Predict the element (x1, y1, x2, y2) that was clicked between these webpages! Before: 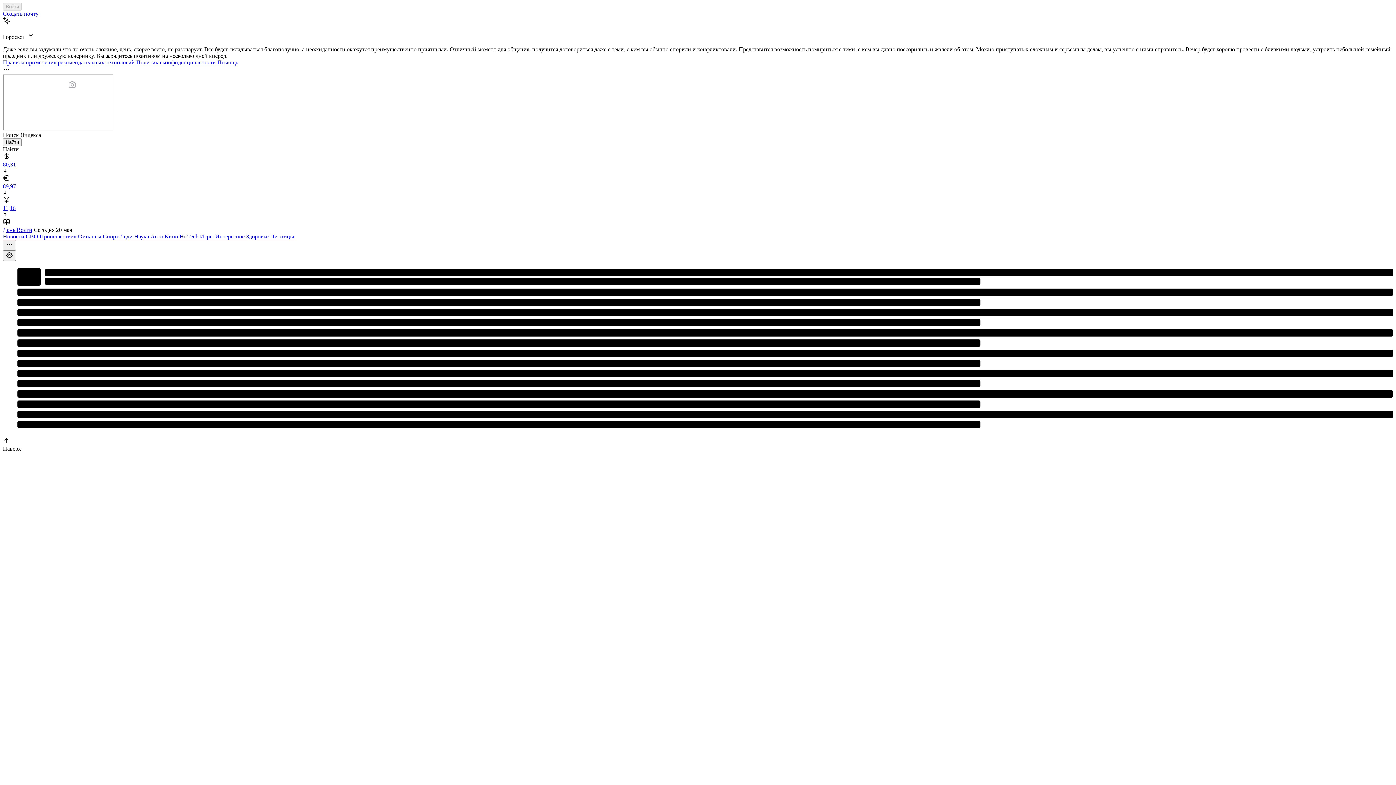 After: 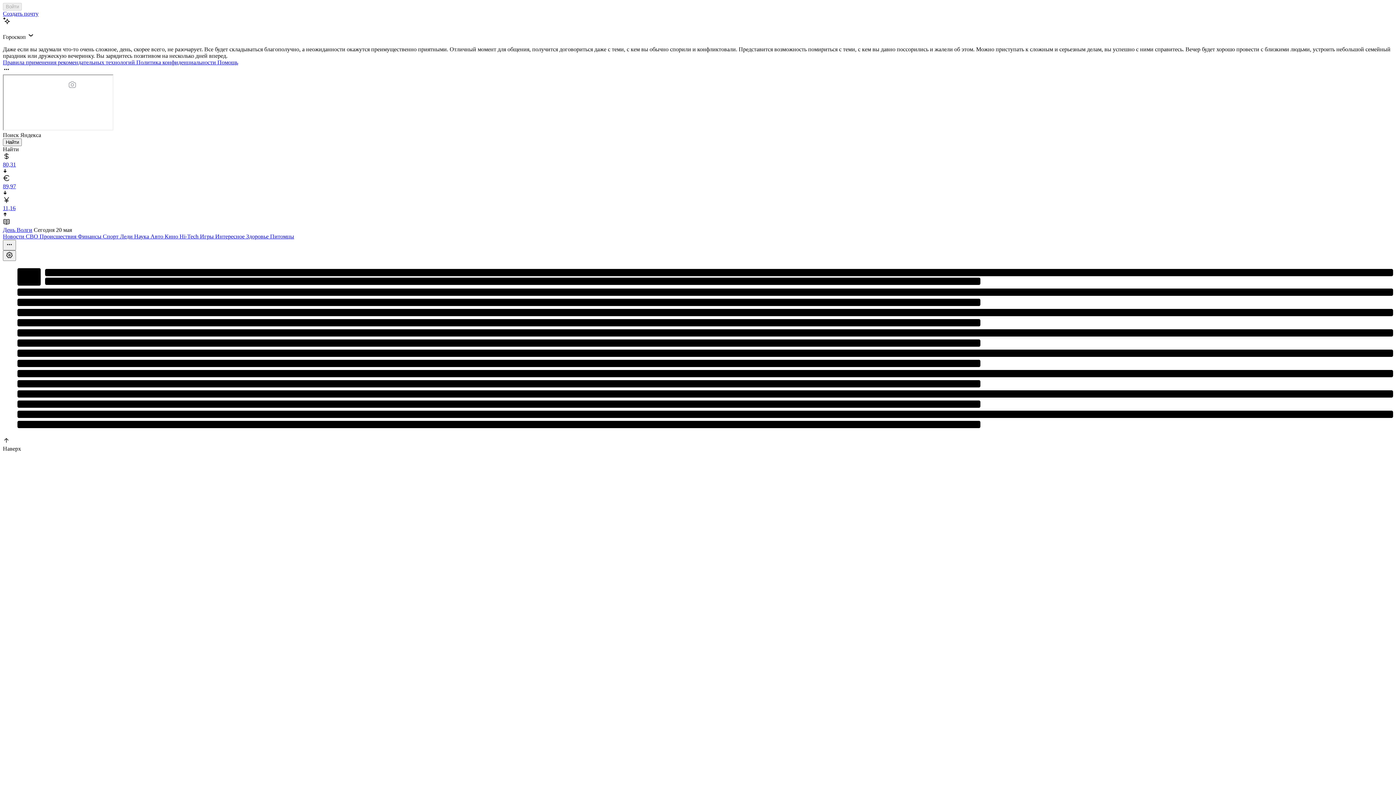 Action: bbox: (2, 10, 38, 16) label: Создать почту